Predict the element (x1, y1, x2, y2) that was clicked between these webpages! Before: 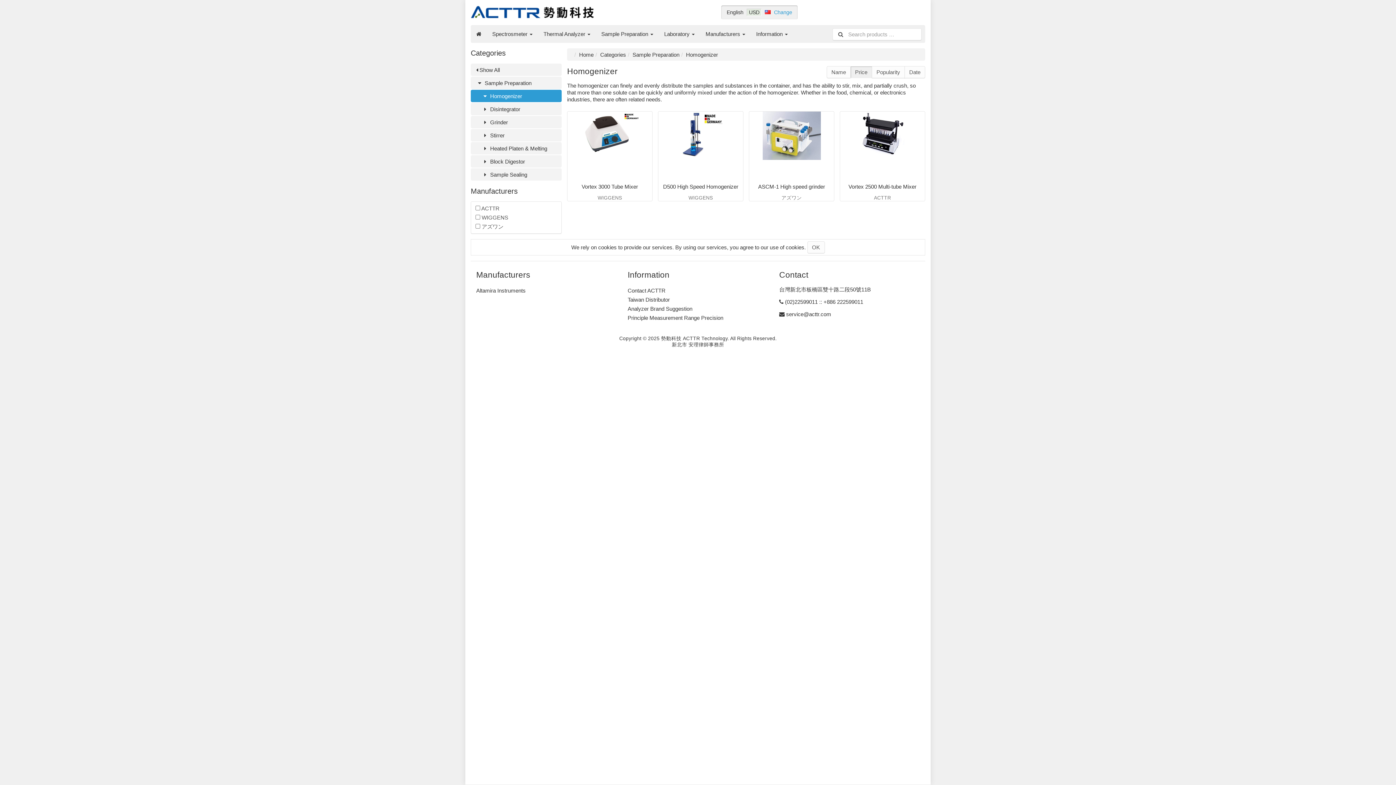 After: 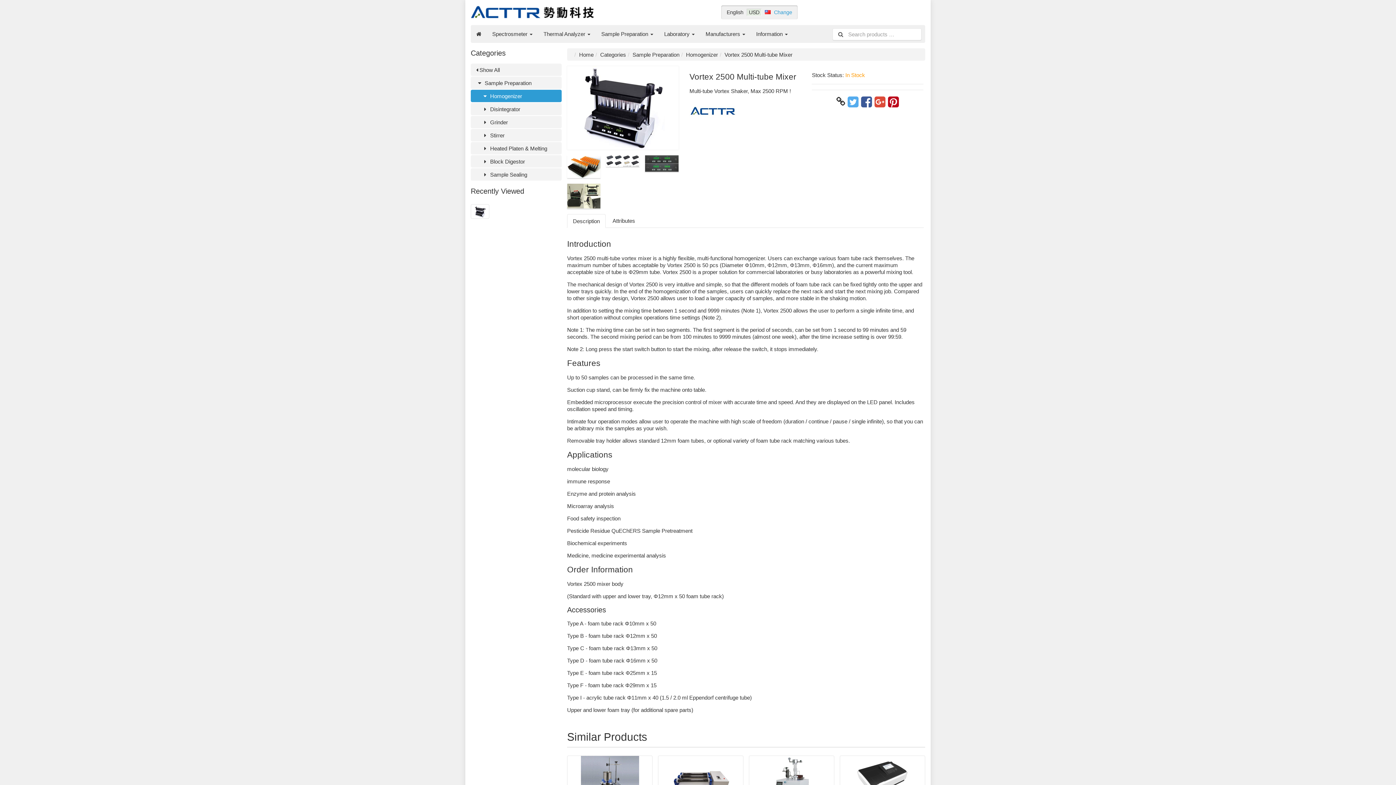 Action: label: Vortex 2500 Multi-tube Mixer
ACTTR bbox: (840, 111, 925, 200)